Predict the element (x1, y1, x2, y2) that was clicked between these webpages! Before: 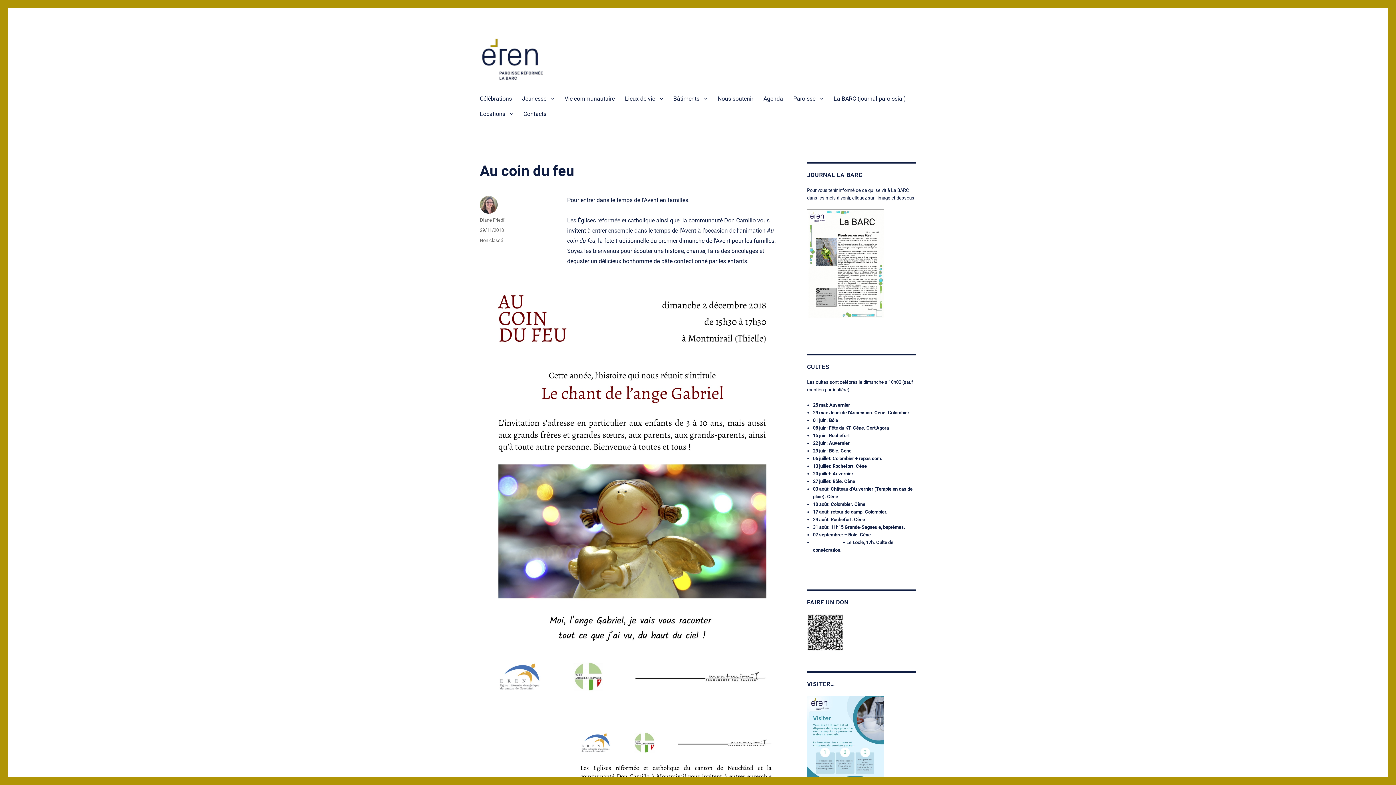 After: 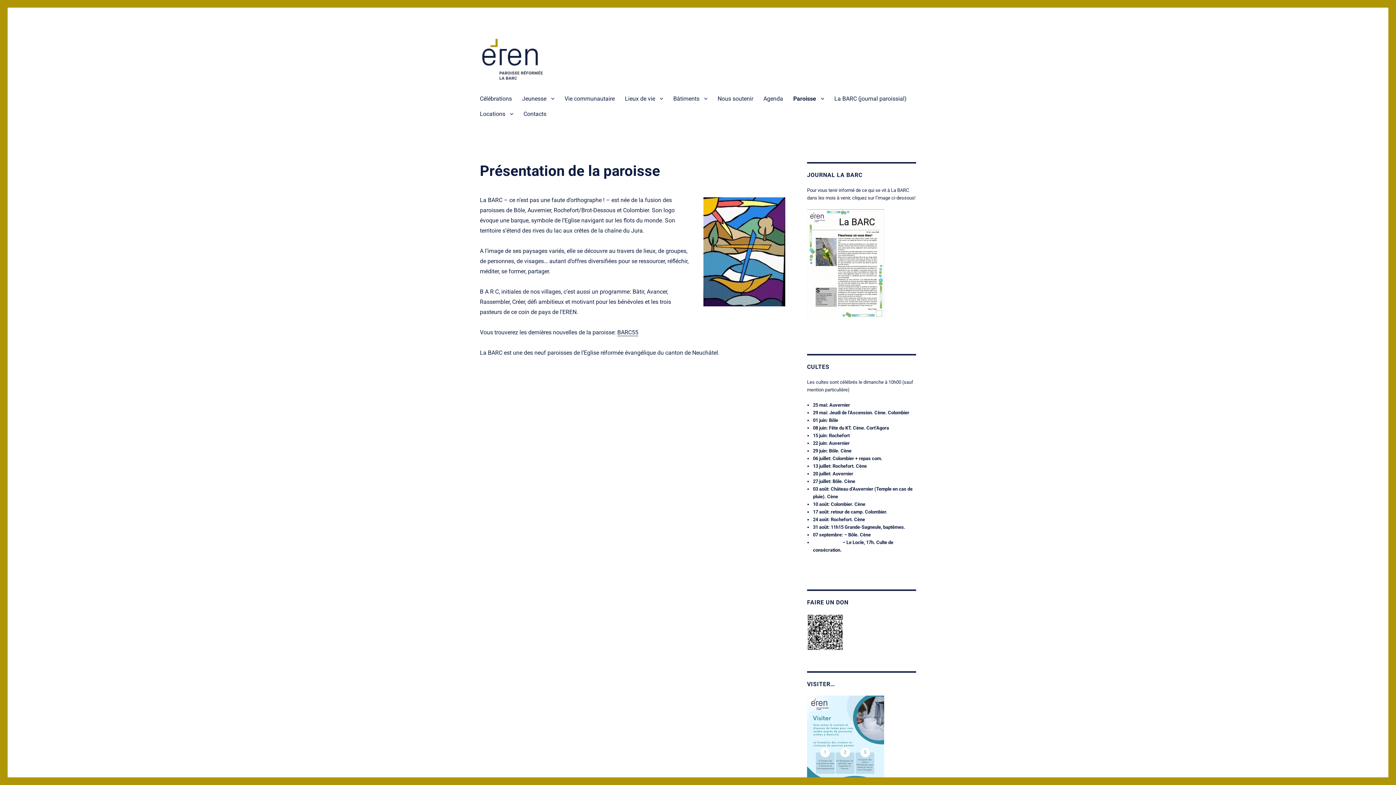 Action: bbox: (788, 90, 828, 106) label: Paroisse